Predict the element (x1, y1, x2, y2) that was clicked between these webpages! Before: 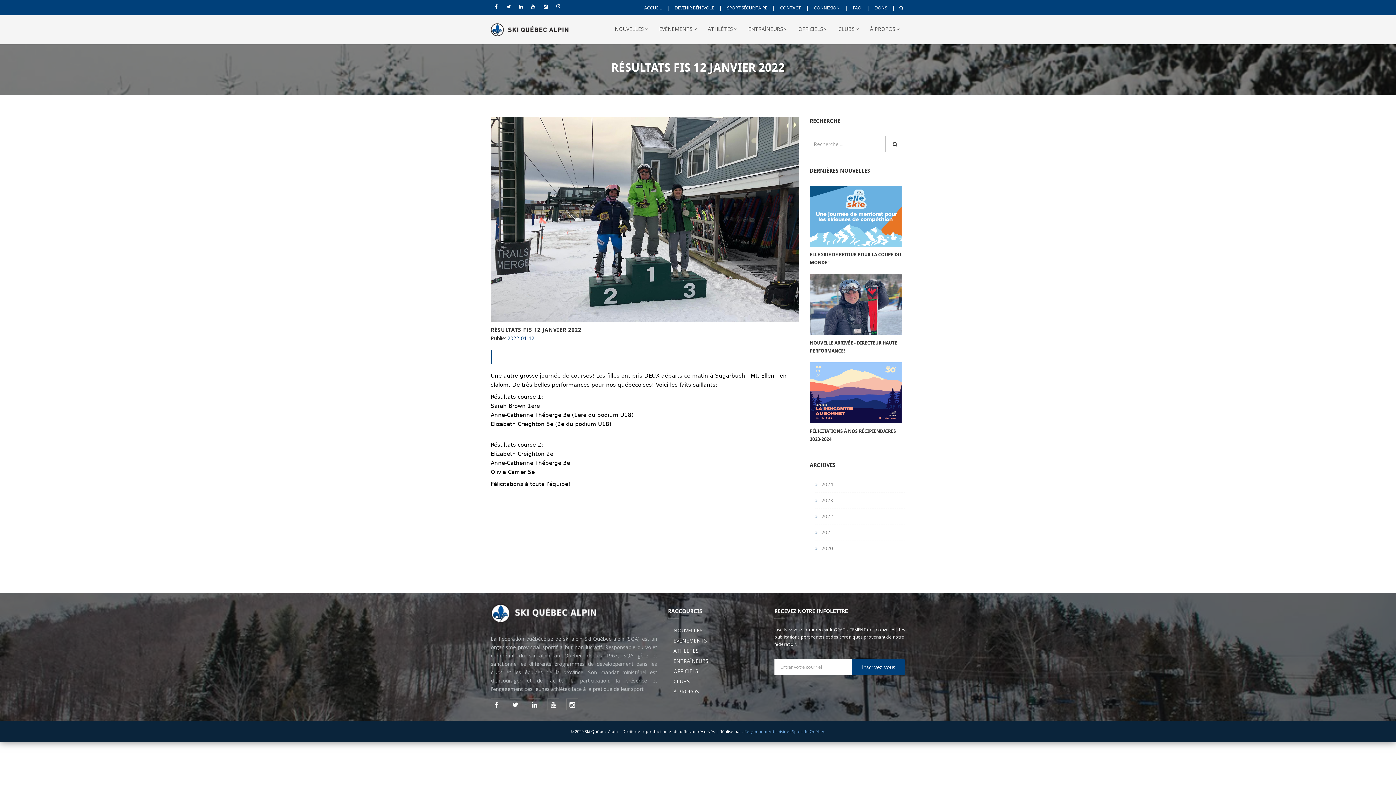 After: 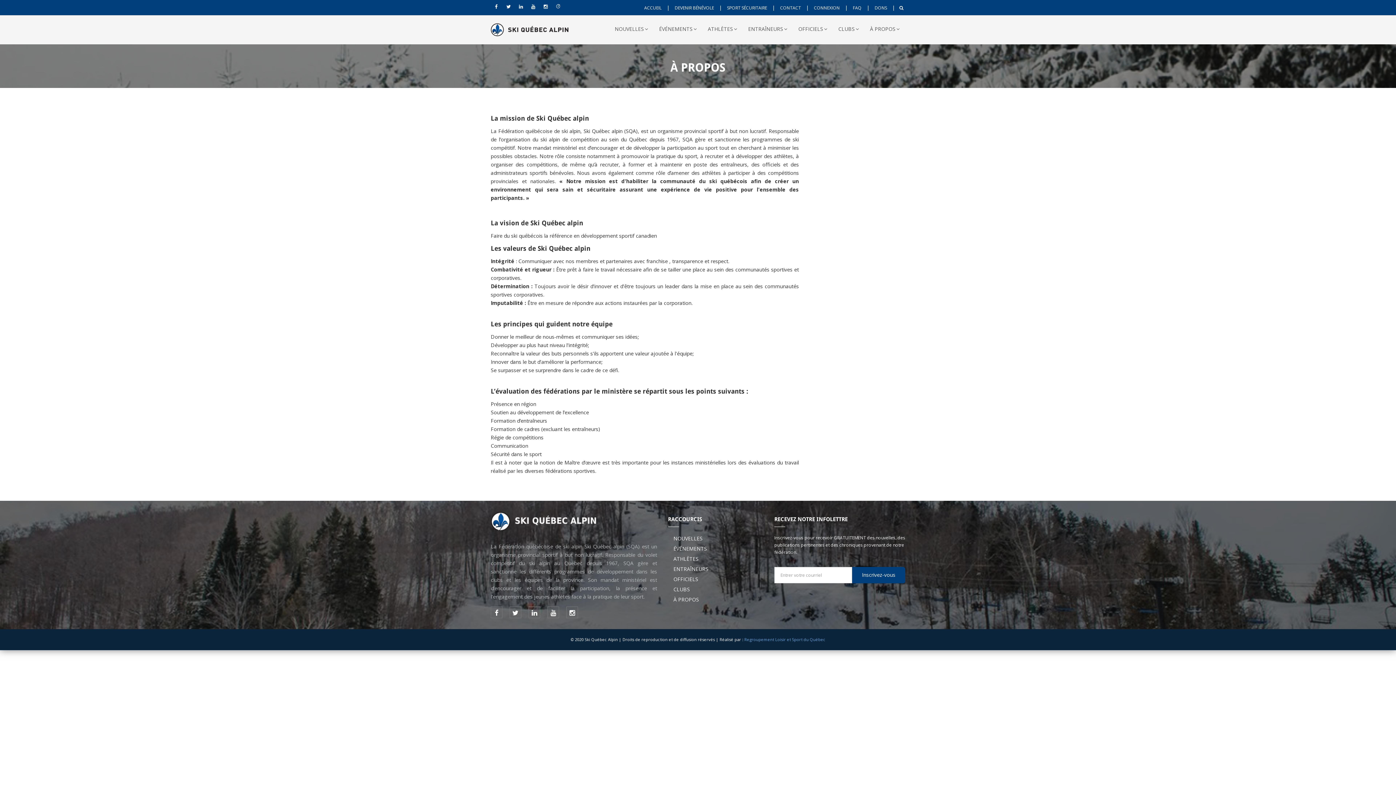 Action: bbox: (673, 688, 699, 695) label: À PROPOS